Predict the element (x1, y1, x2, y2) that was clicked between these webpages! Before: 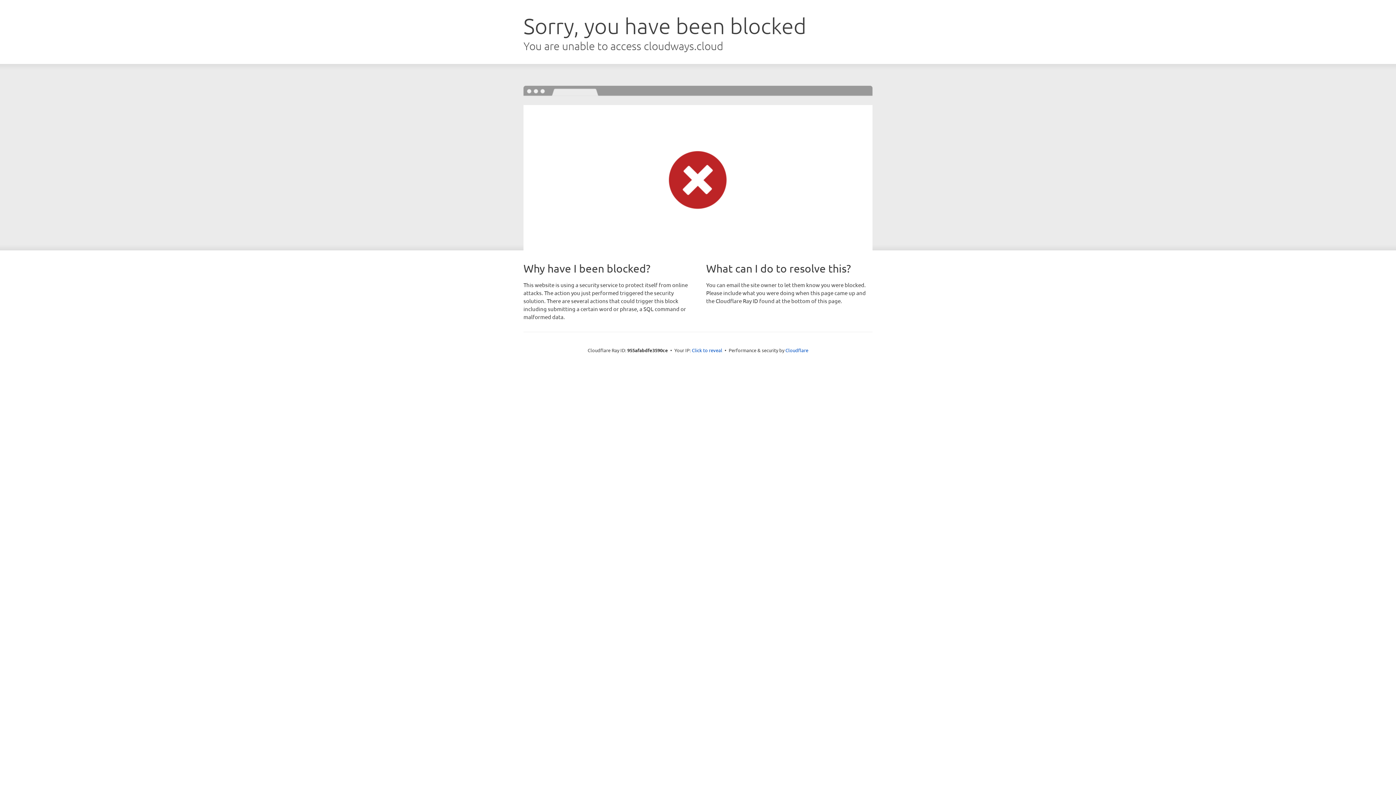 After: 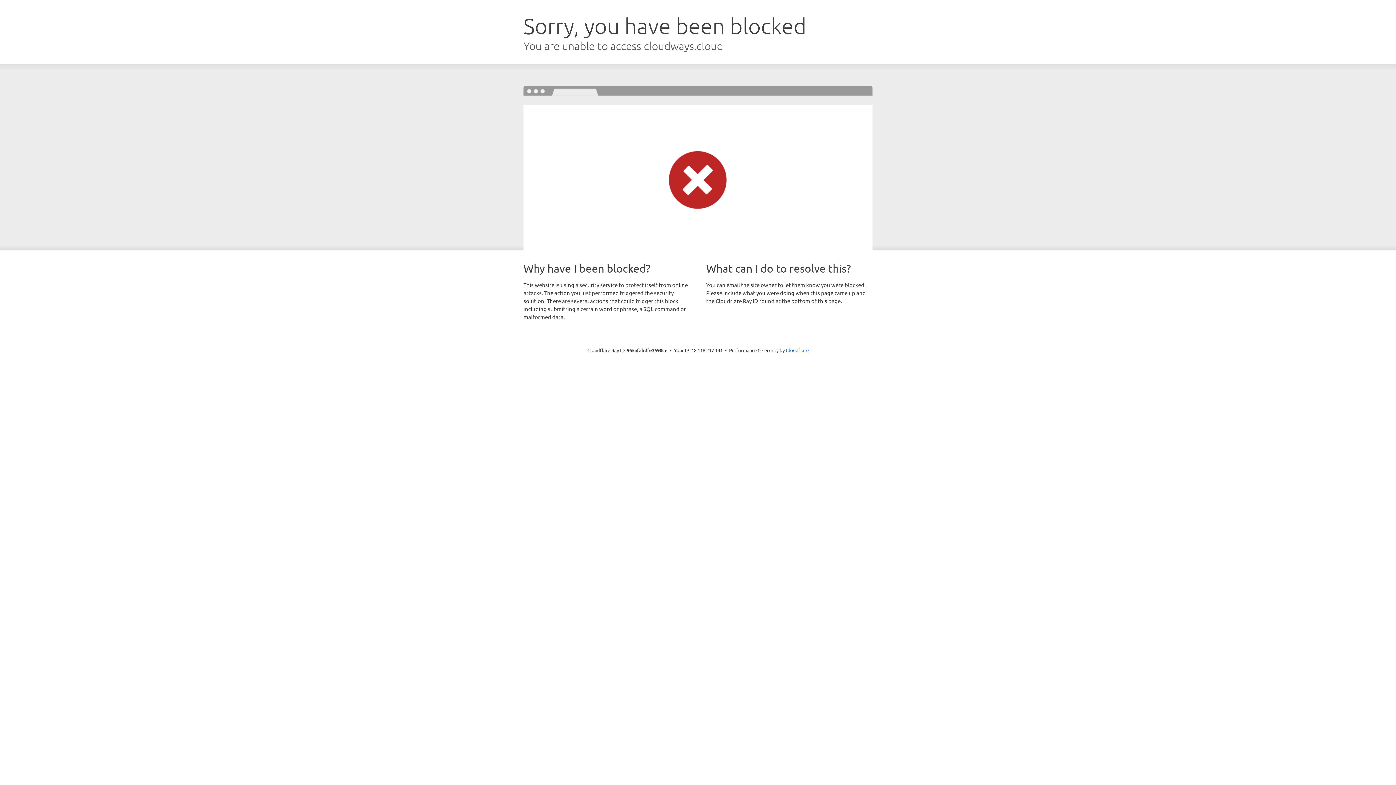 Action: label: Click to reveal bbox: (692, 346, 722, 353)